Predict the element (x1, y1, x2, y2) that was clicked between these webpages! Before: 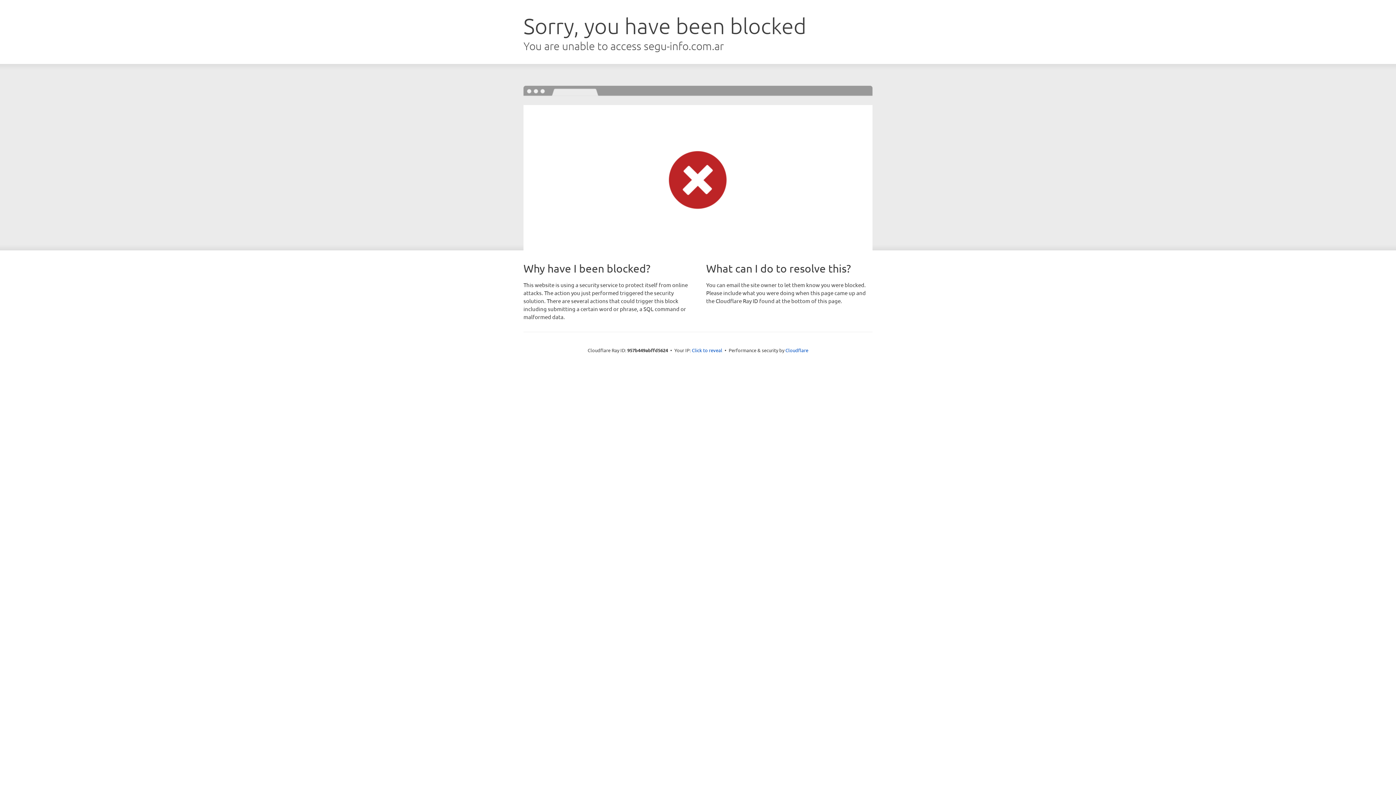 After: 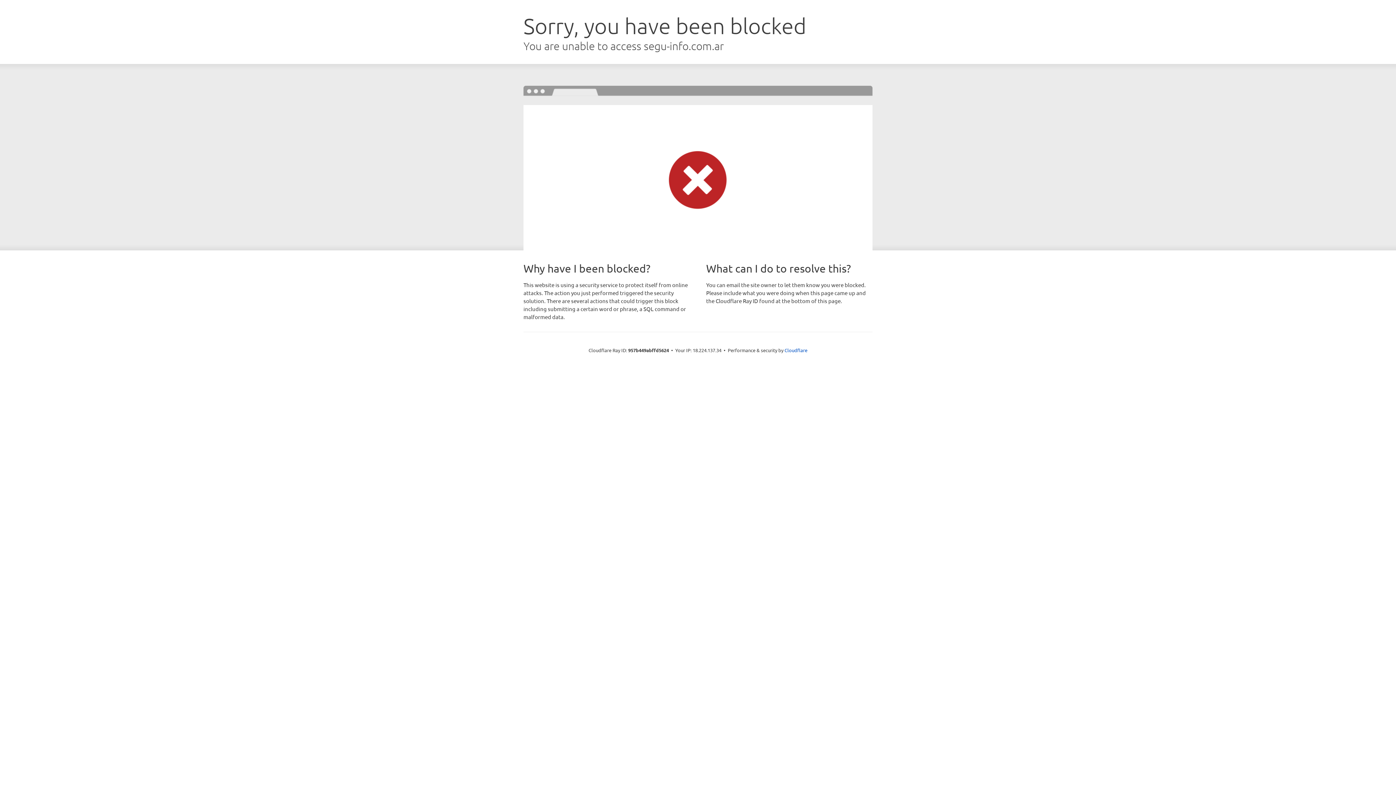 Action: label: Click to reveal bbox: (692, 346, 722, 353)